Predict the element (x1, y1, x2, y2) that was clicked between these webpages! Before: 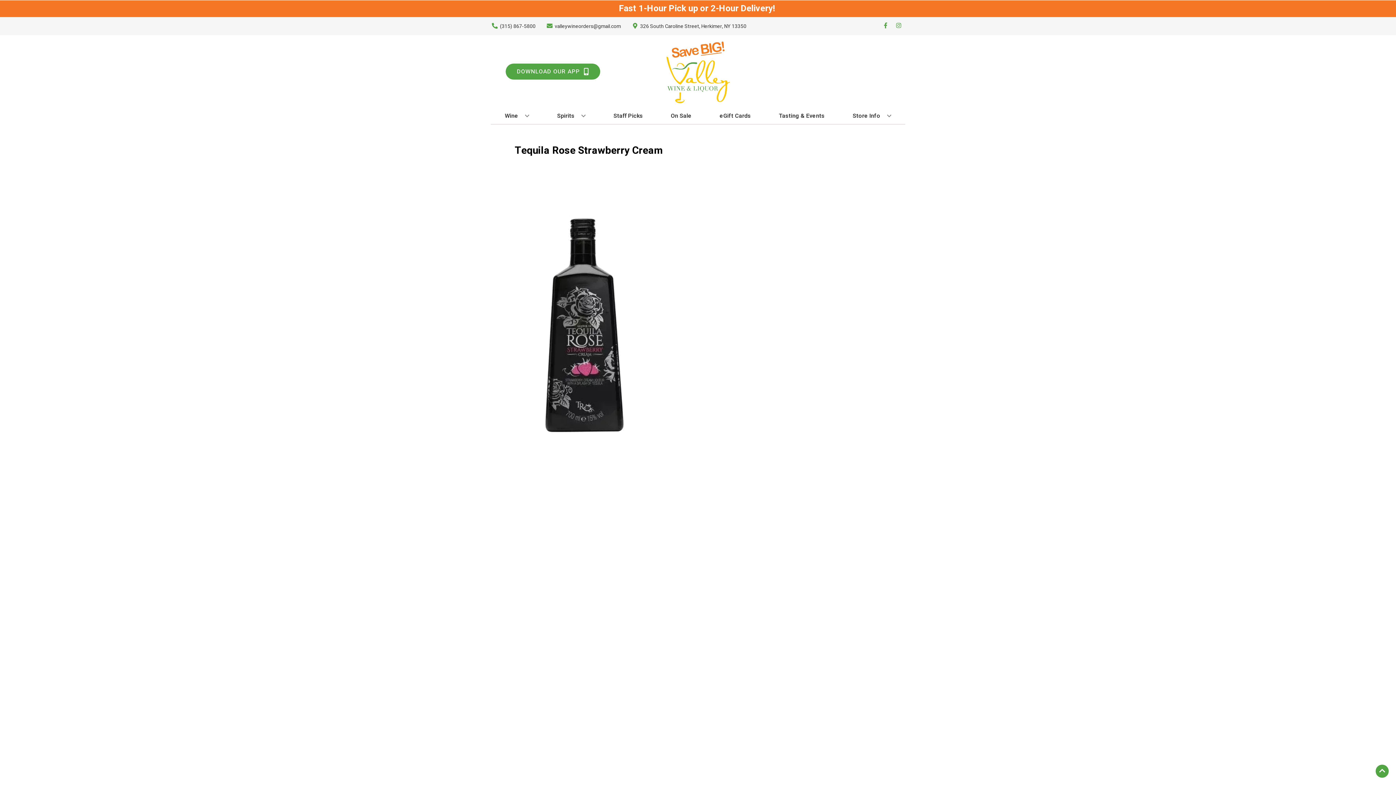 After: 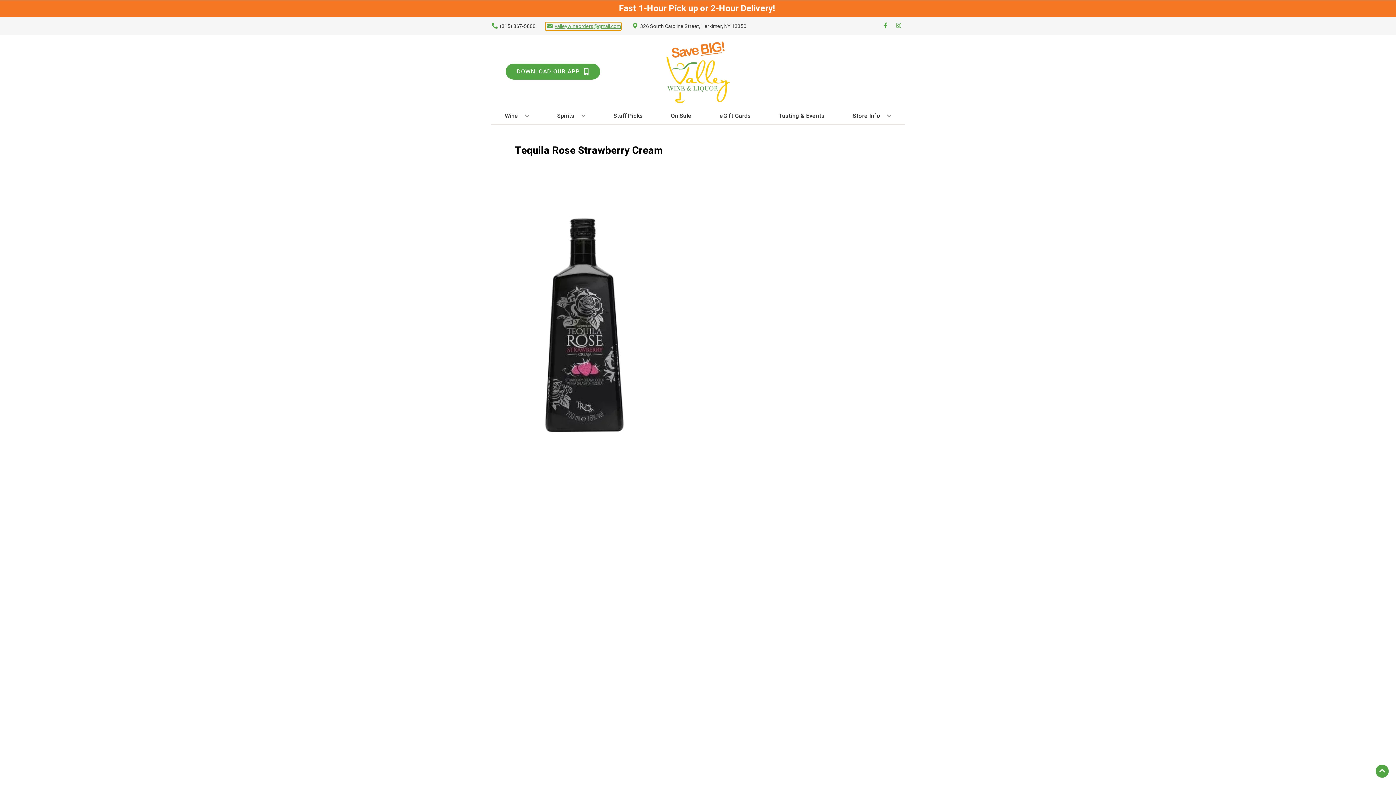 Action: label: Store Email address is valleywineorders@gmail.com Clicking will open a link in a new tab bbox: (545, 22, 621, 30)